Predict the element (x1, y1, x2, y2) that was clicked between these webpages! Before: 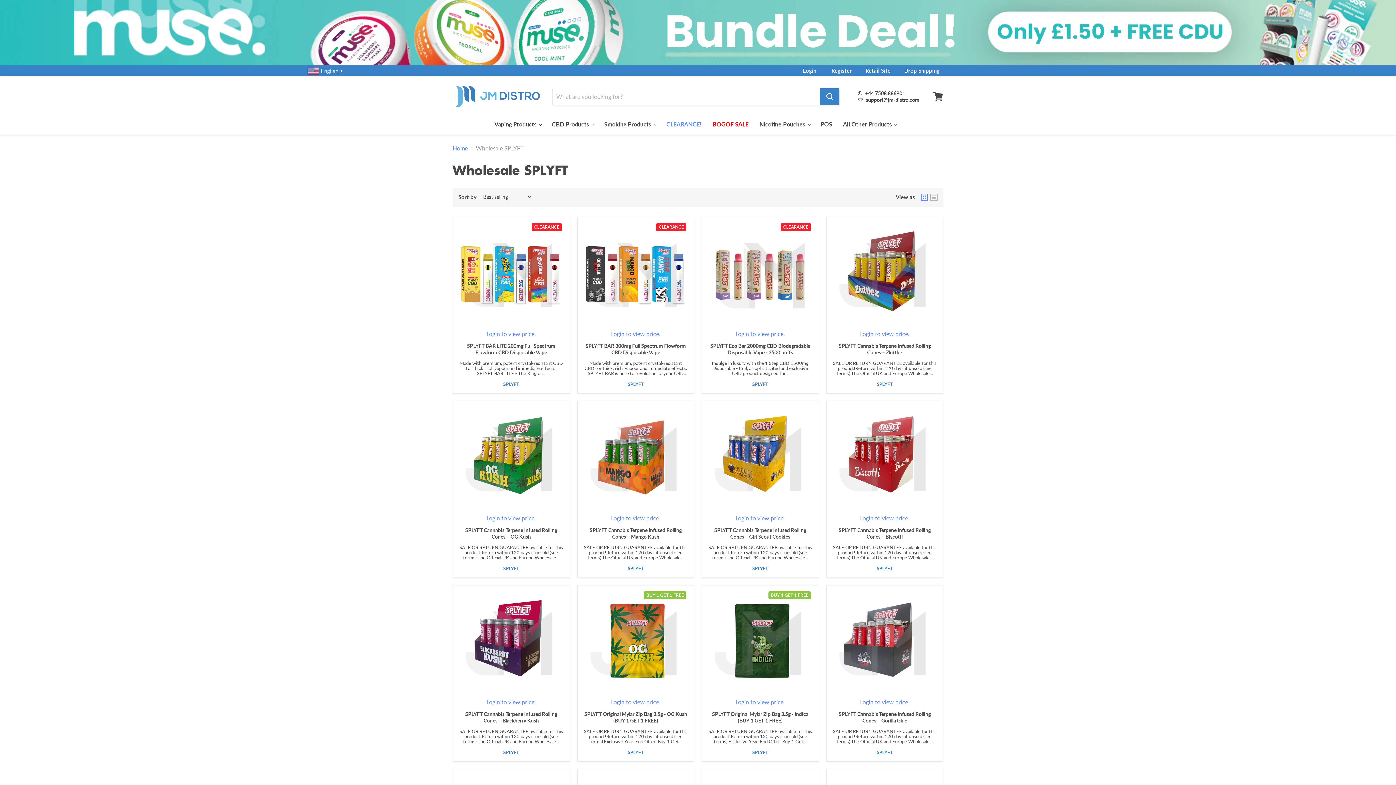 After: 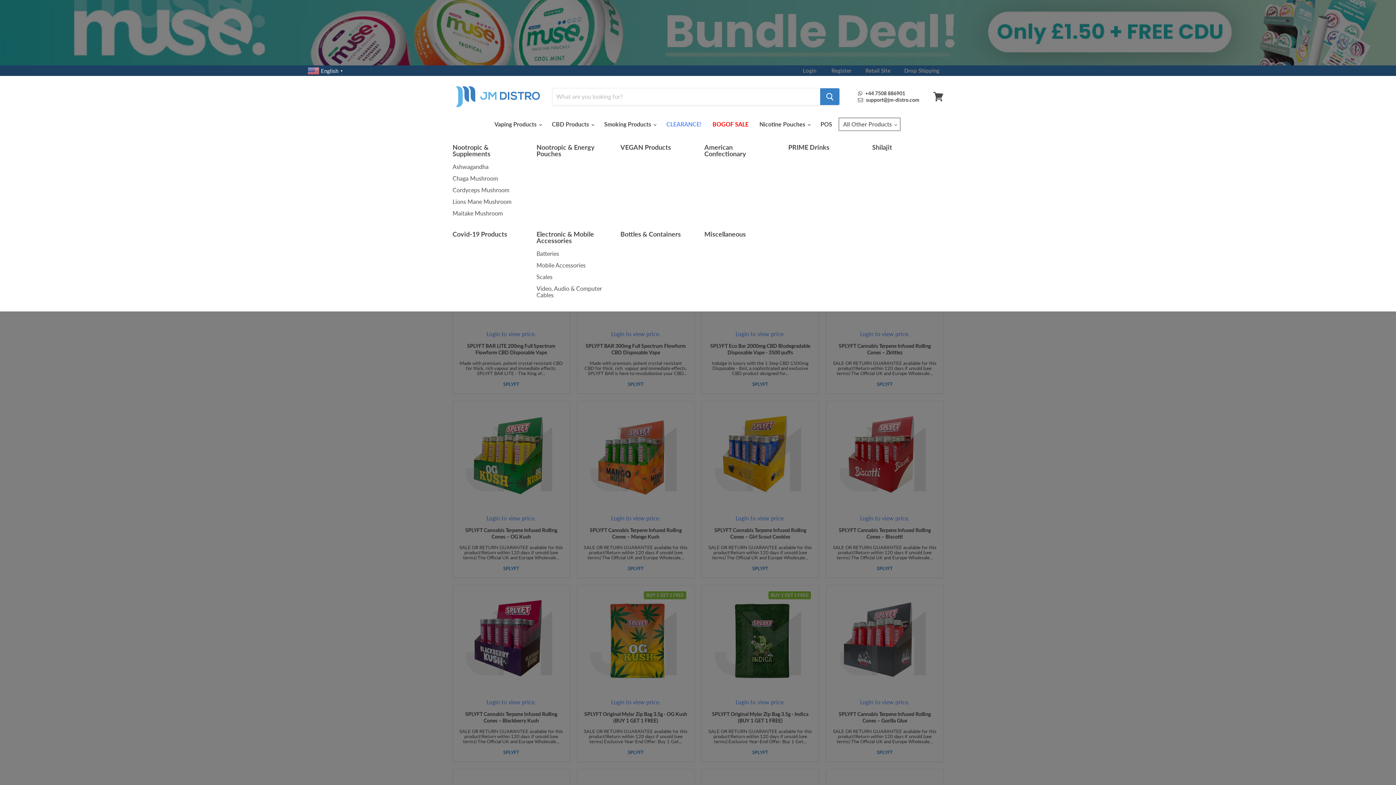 Action: label: All Other Products  bbox: (837, 116, 901, 131)